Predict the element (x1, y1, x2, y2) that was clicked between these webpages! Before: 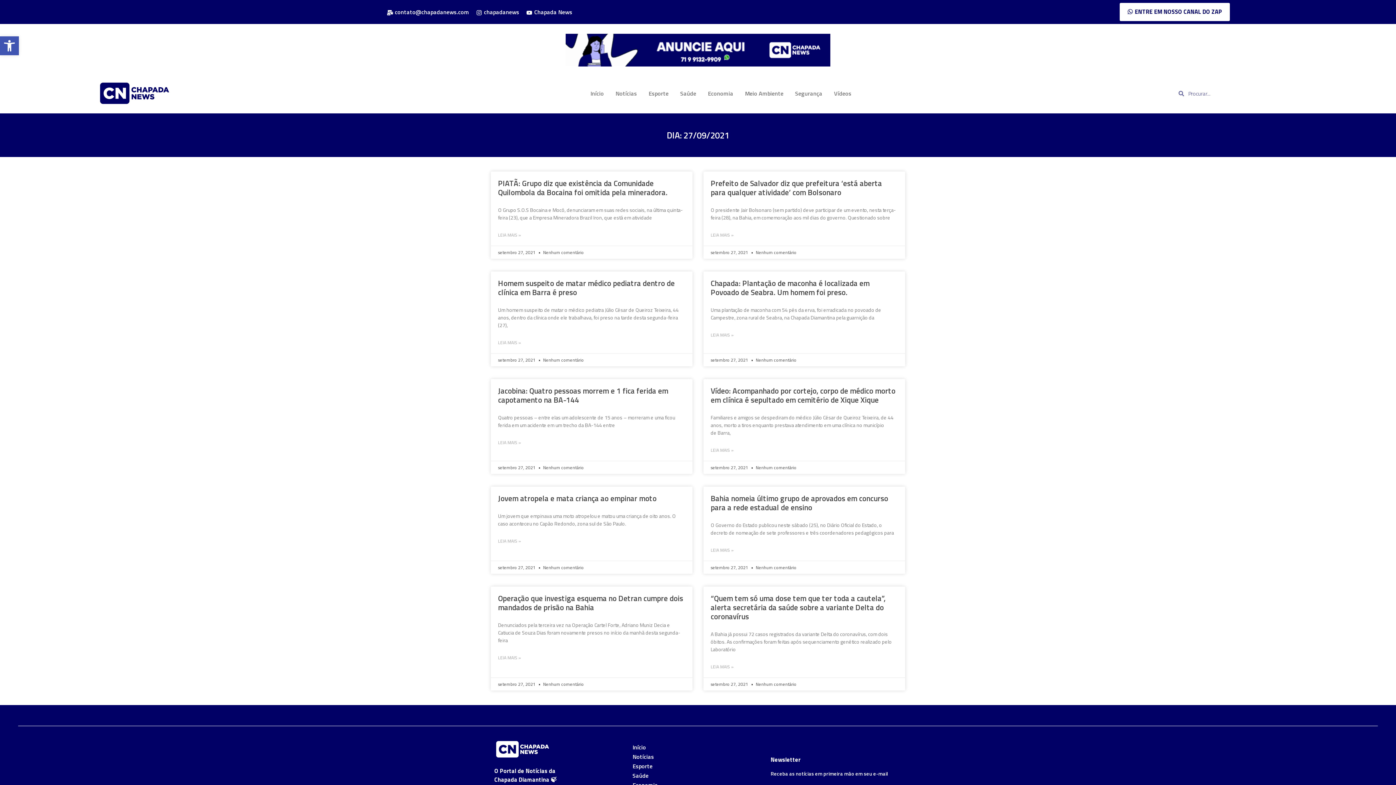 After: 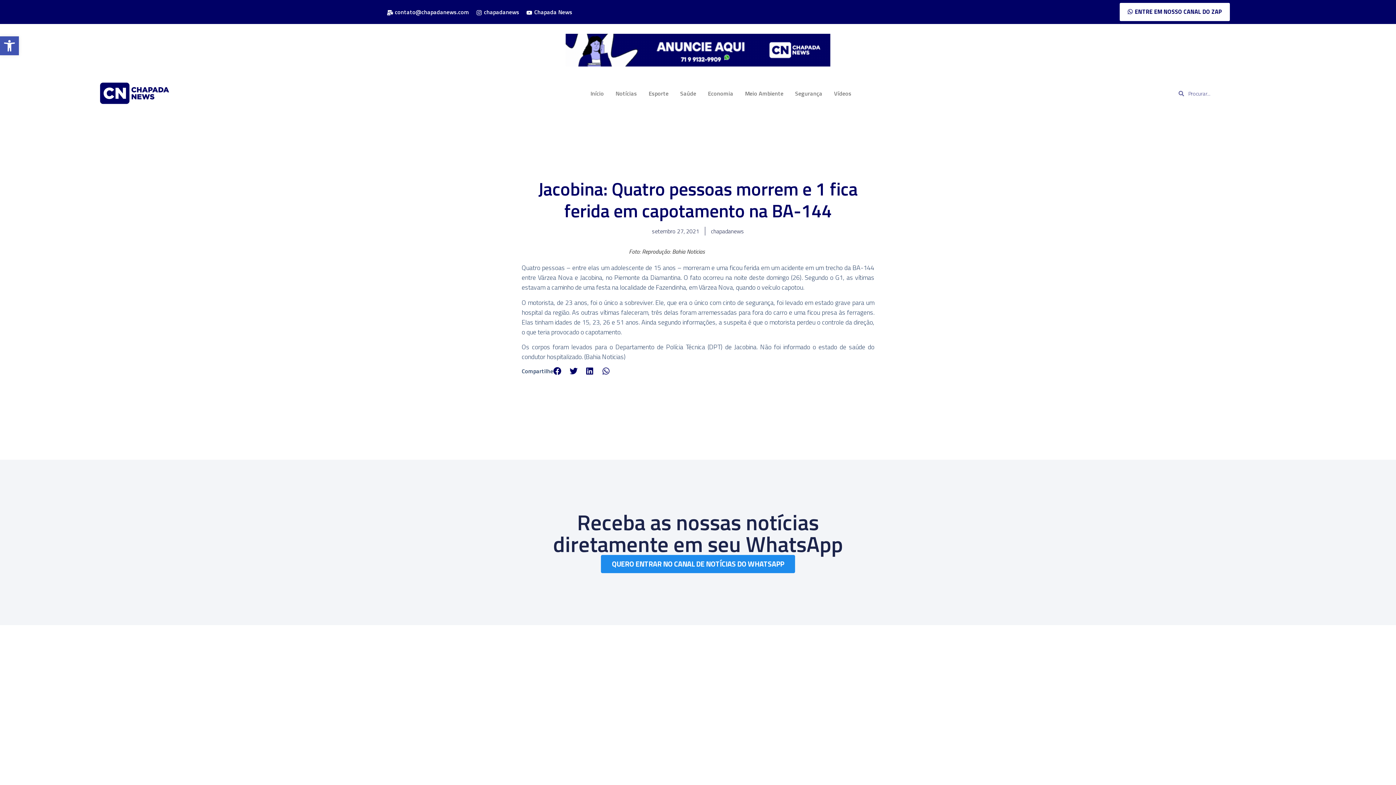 Action: bbox: (498, 439, 521, 446) label: Read more about Jacobina: Quatro pessoas morrem e 1 fica ferida em capotamento na BA-144